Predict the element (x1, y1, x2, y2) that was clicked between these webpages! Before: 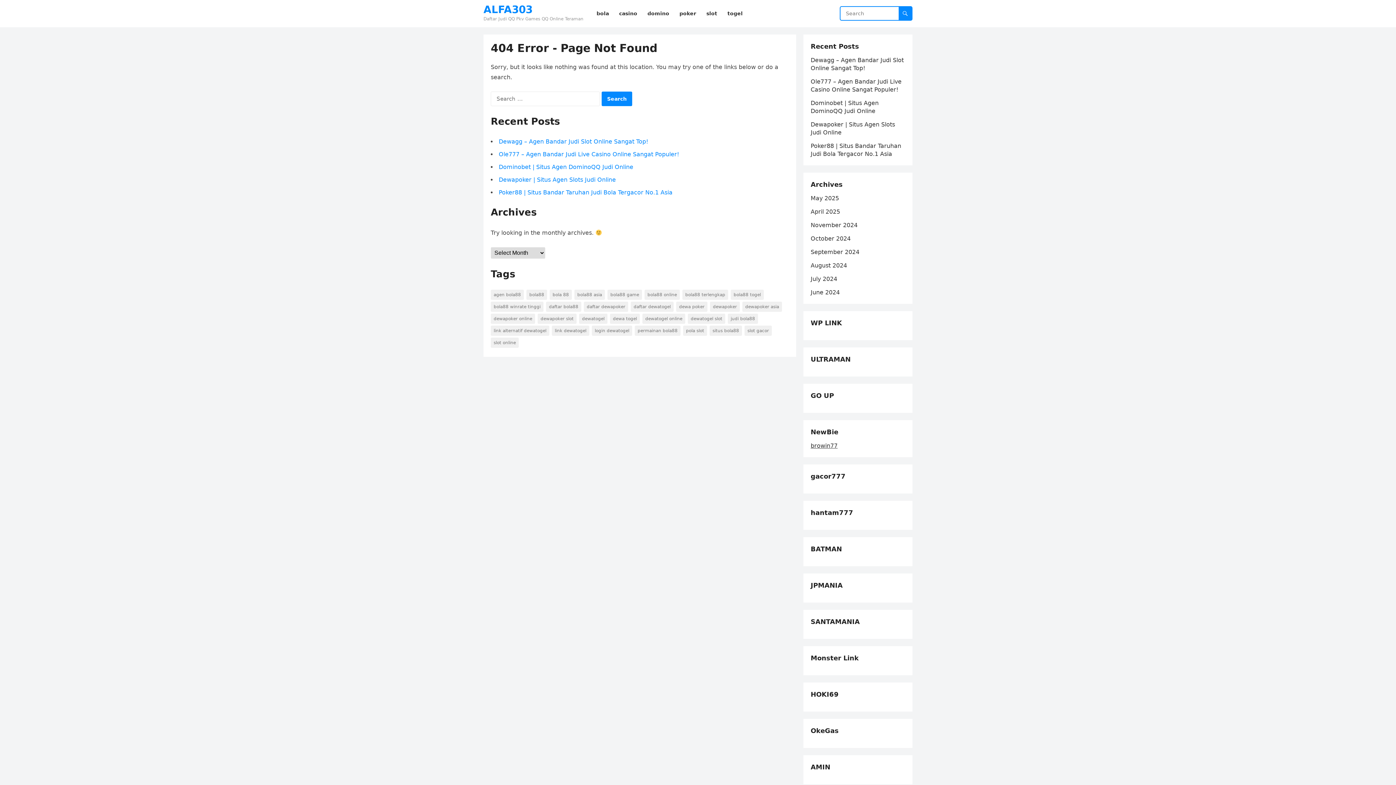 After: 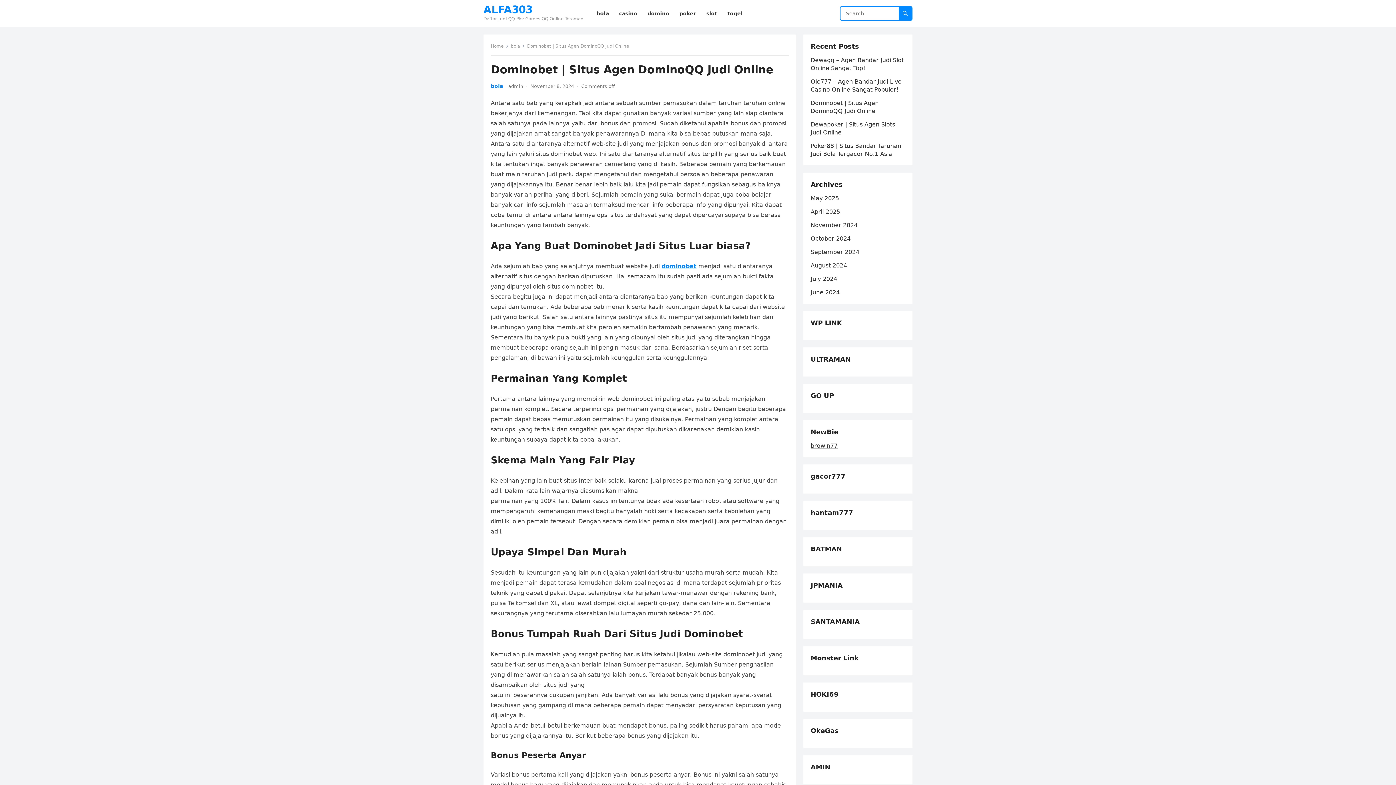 Action: label: Dominobet | Situs Agen DominoQQ Judi Online bbox: (498, 163, 633, 170)